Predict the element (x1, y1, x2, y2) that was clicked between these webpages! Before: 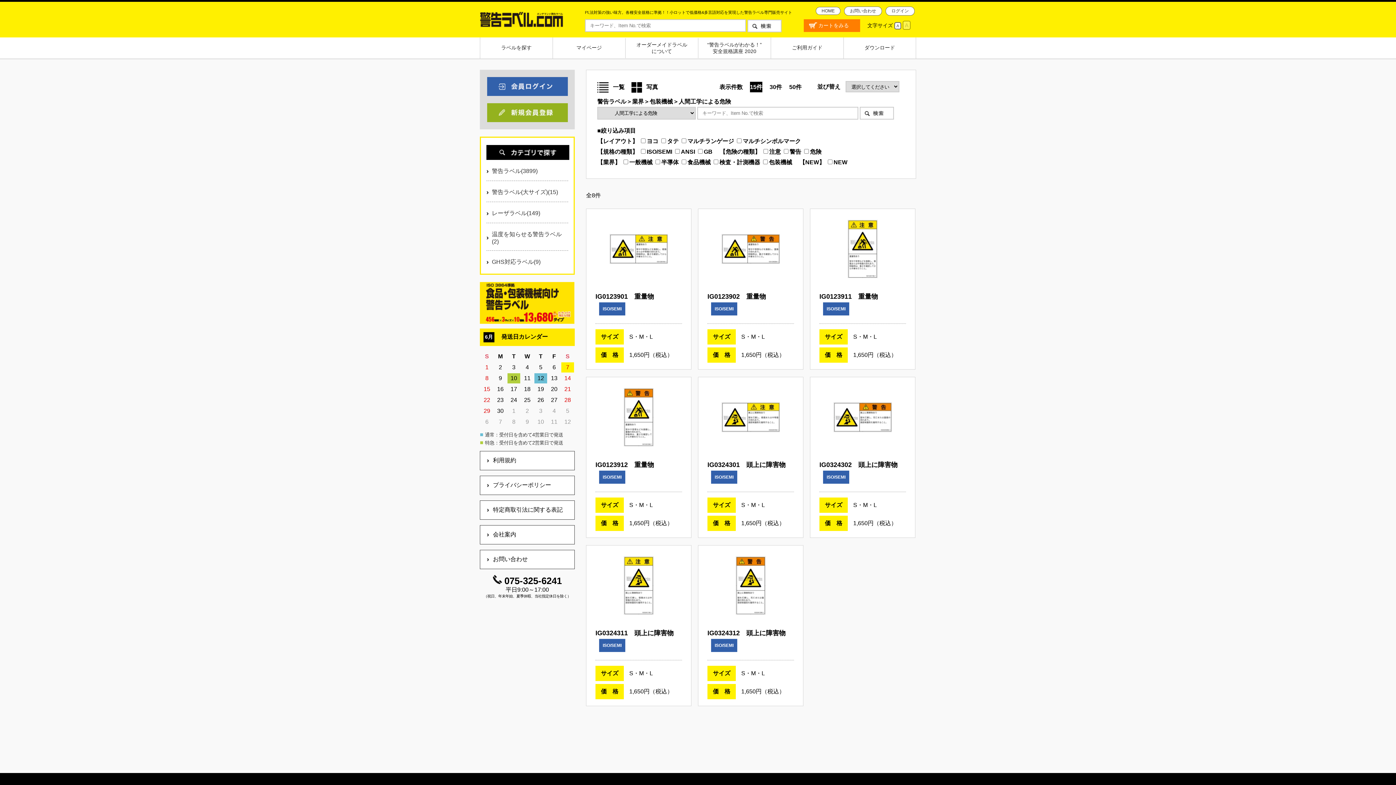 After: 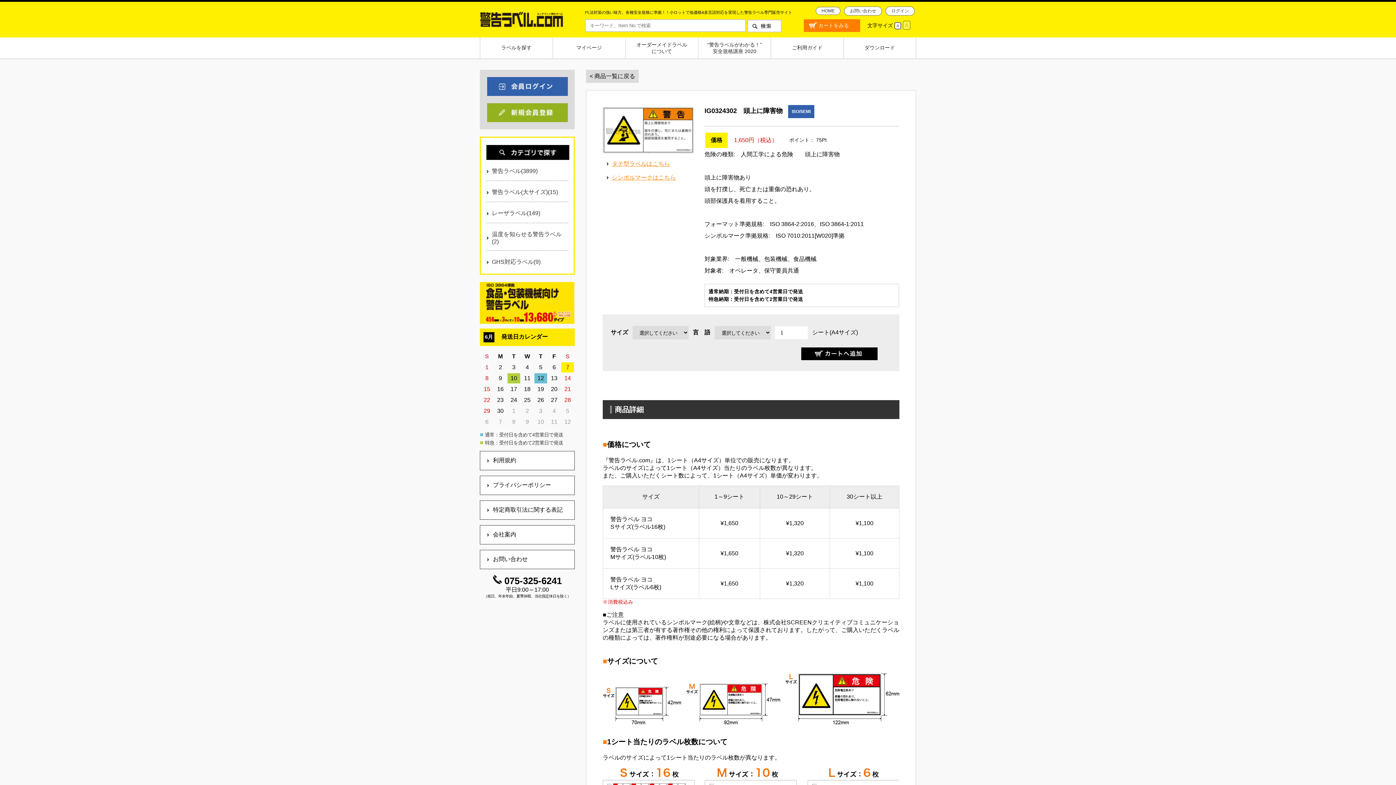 Action: label: IG0324302　頭上に障害物 ISO/SEMI
サイズ	S・M・L
価　格	1,650円（税込） bbox: (810, 377, 915, 545)